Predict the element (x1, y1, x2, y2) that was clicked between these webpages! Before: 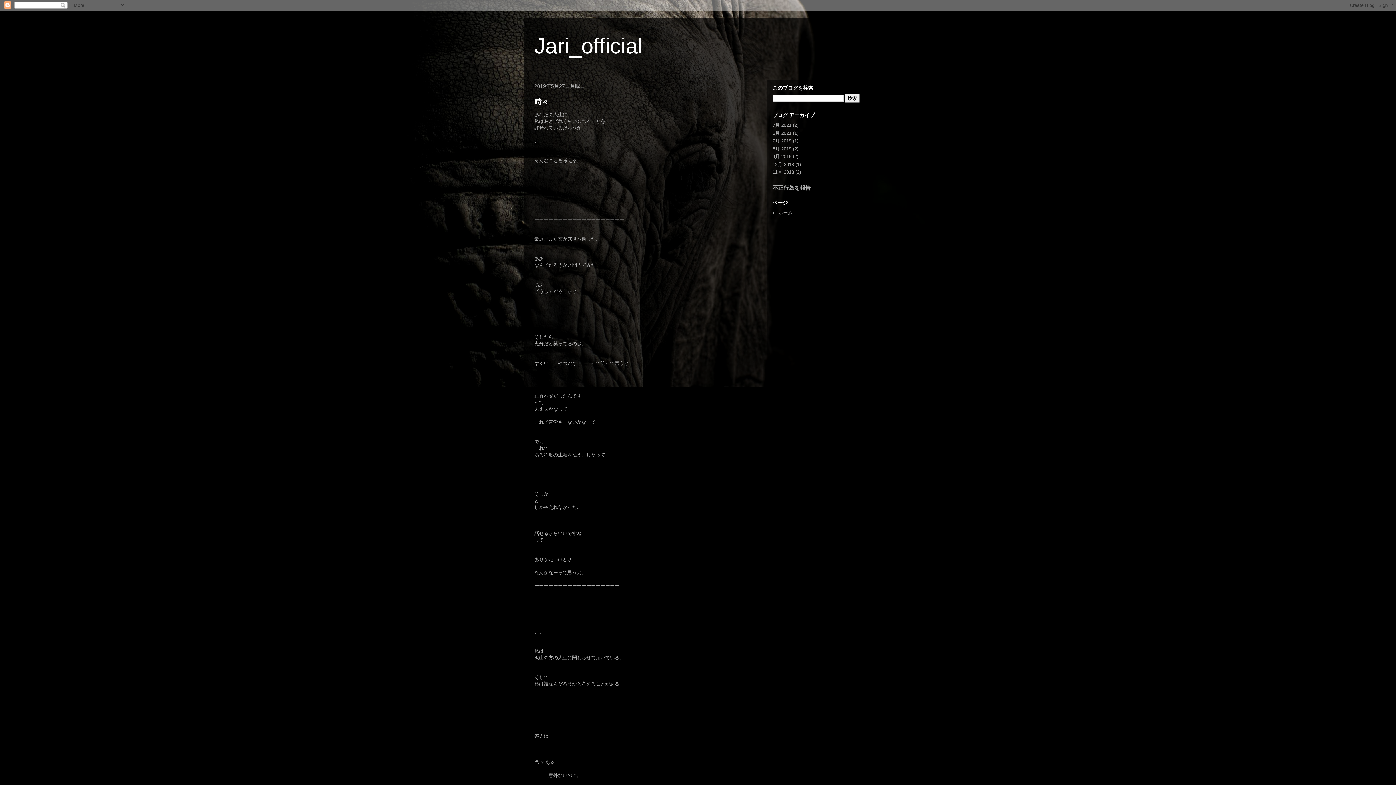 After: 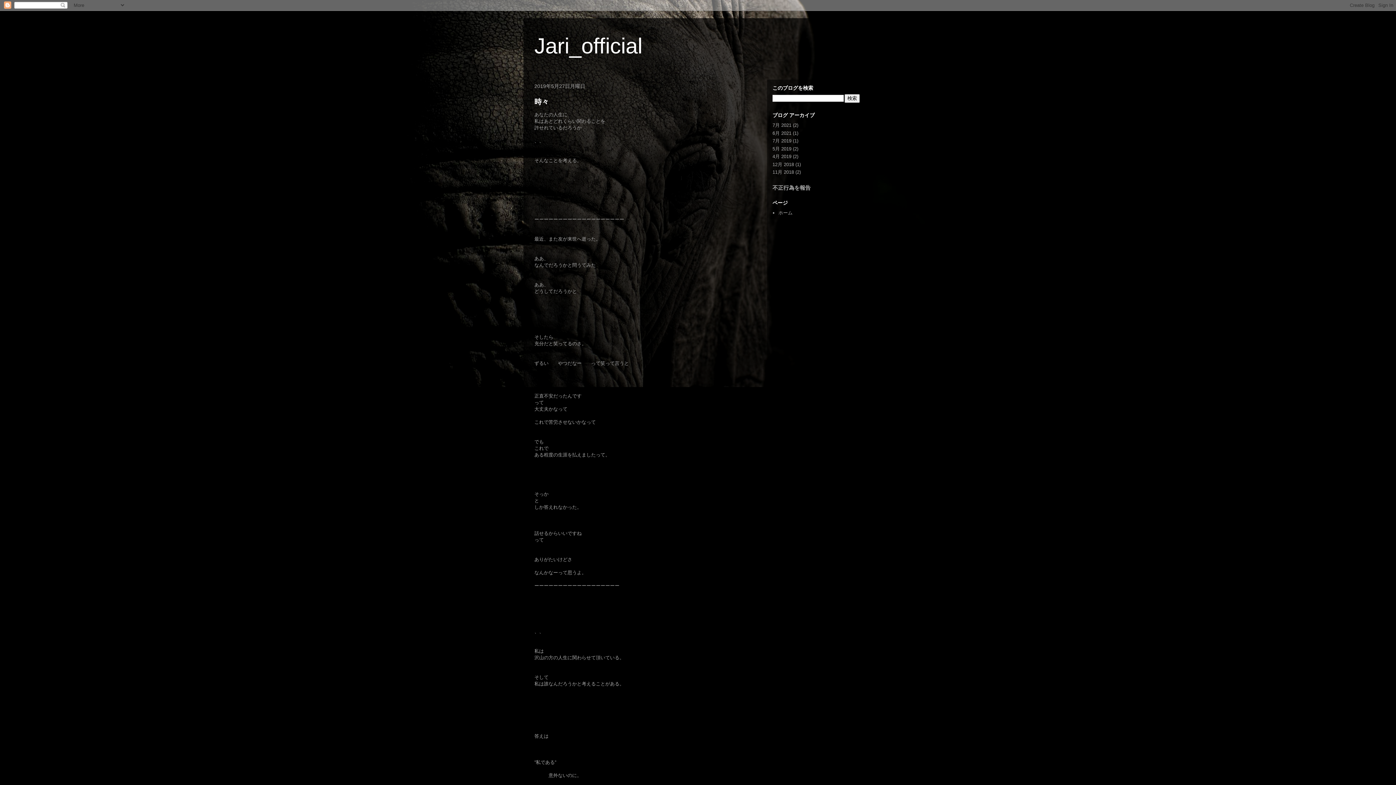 Action: label: 5月 2019 bbox: (772, 146, 791, 151)